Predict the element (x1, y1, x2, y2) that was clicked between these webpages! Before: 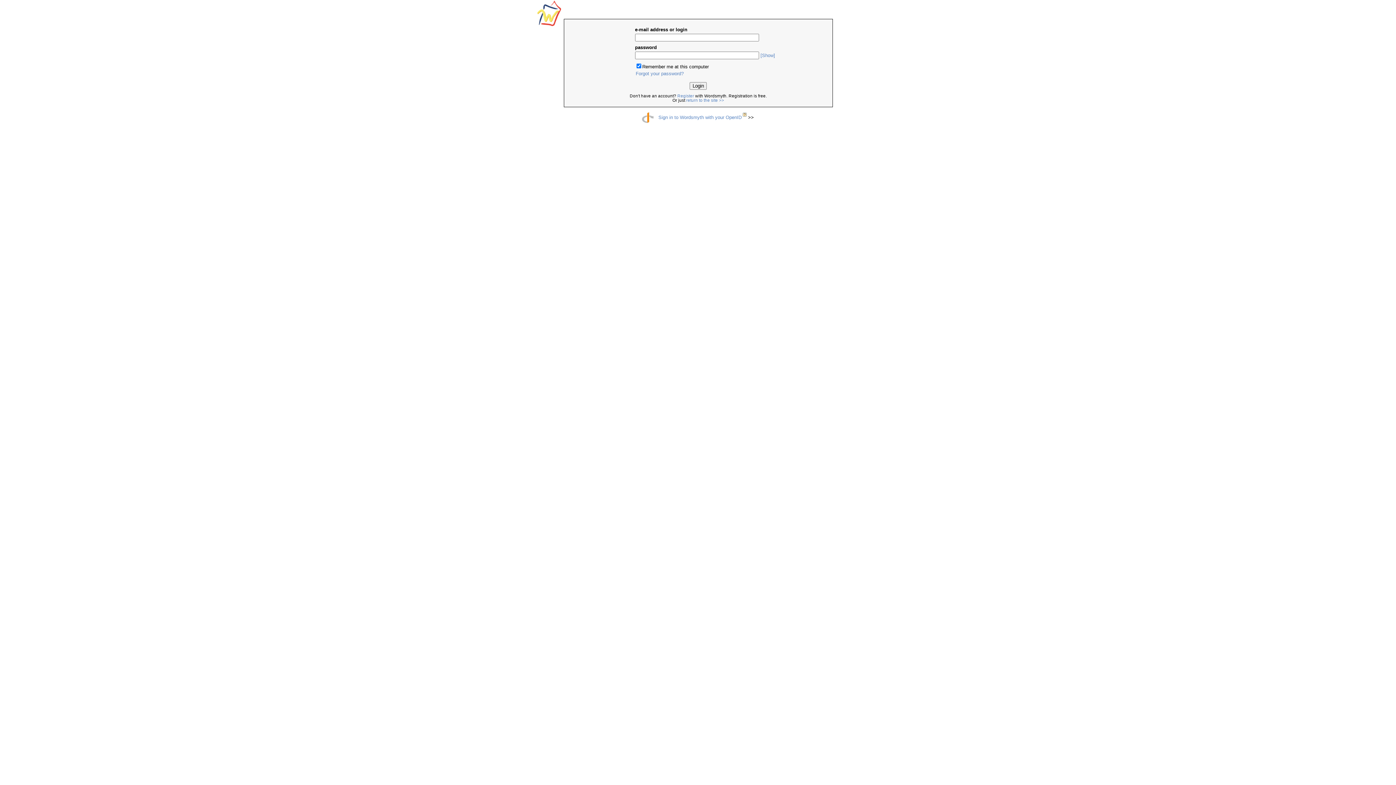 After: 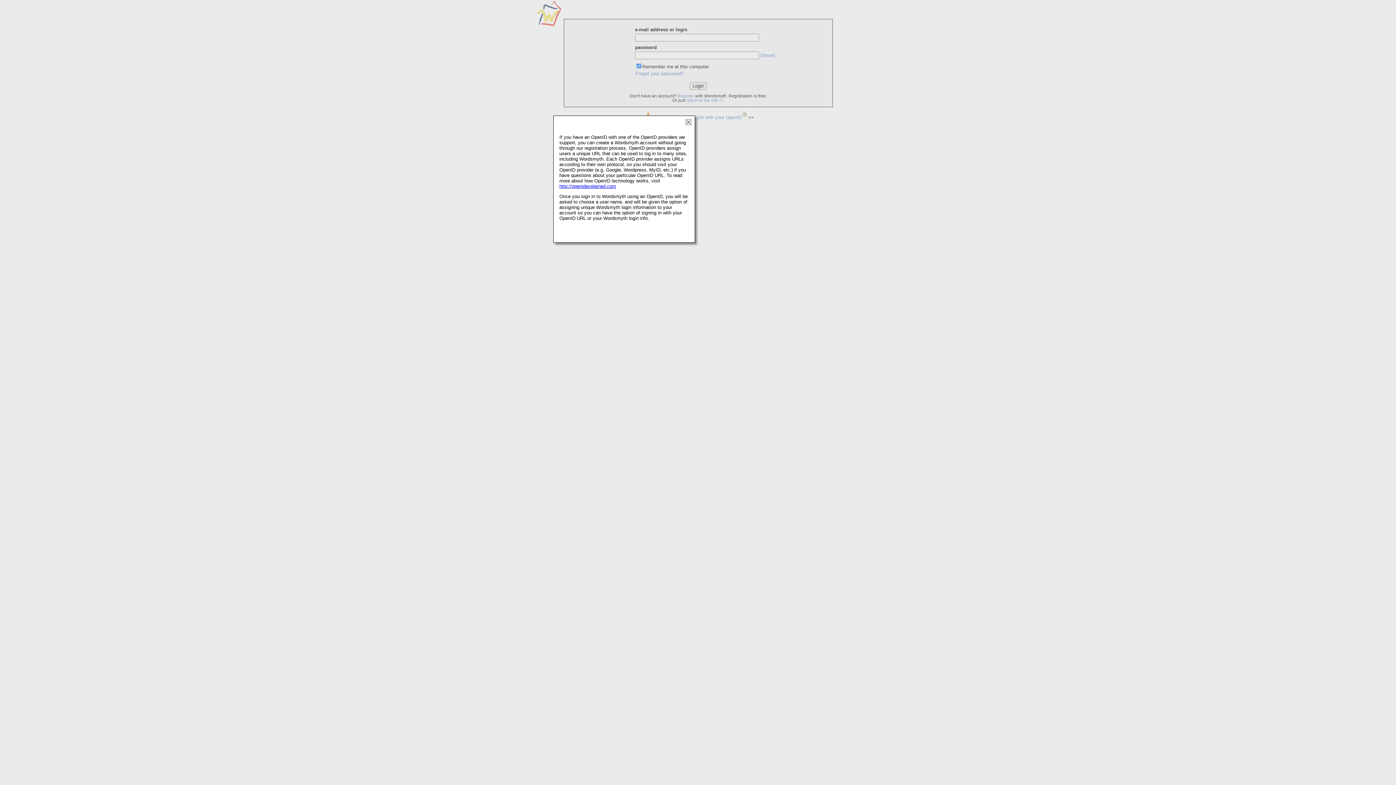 Action: bbox: (741, 114, 746, 119)